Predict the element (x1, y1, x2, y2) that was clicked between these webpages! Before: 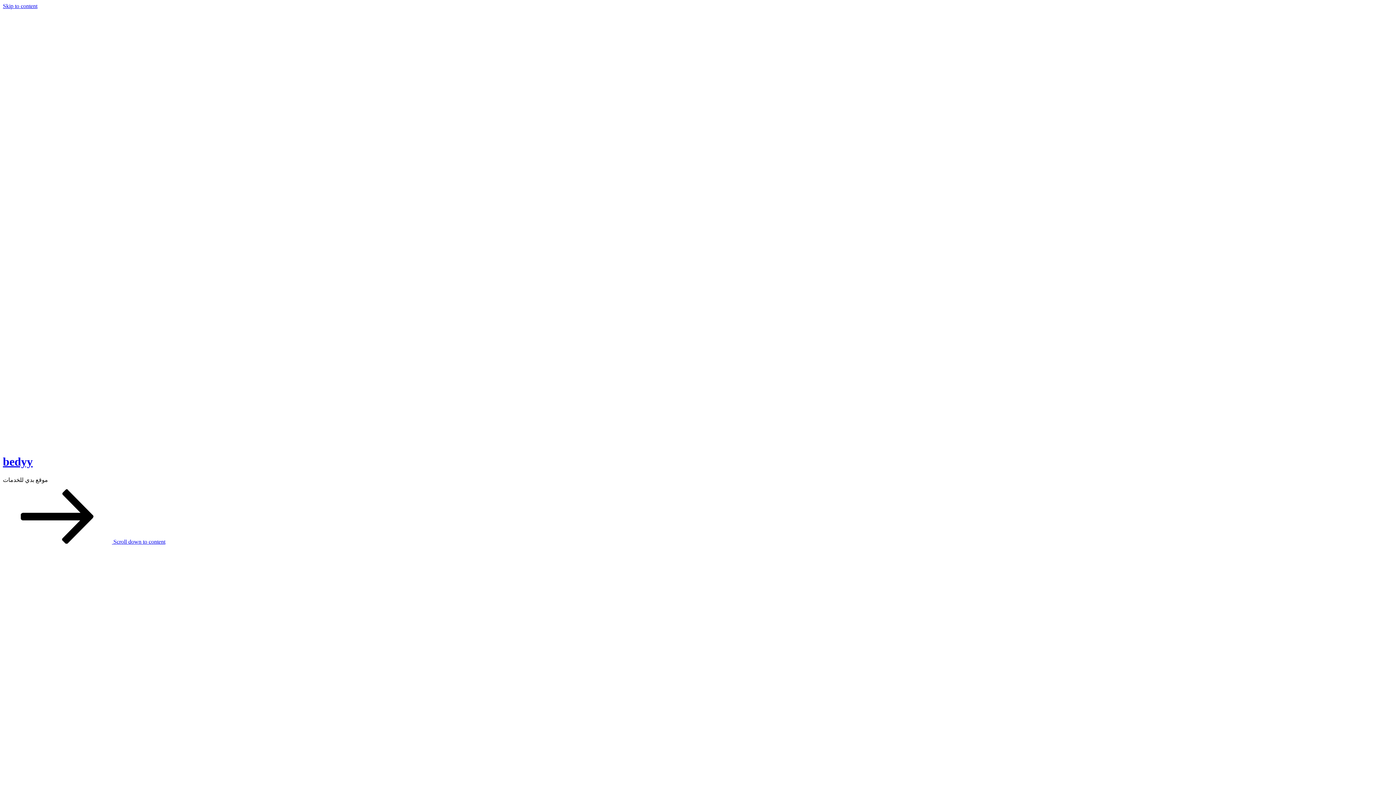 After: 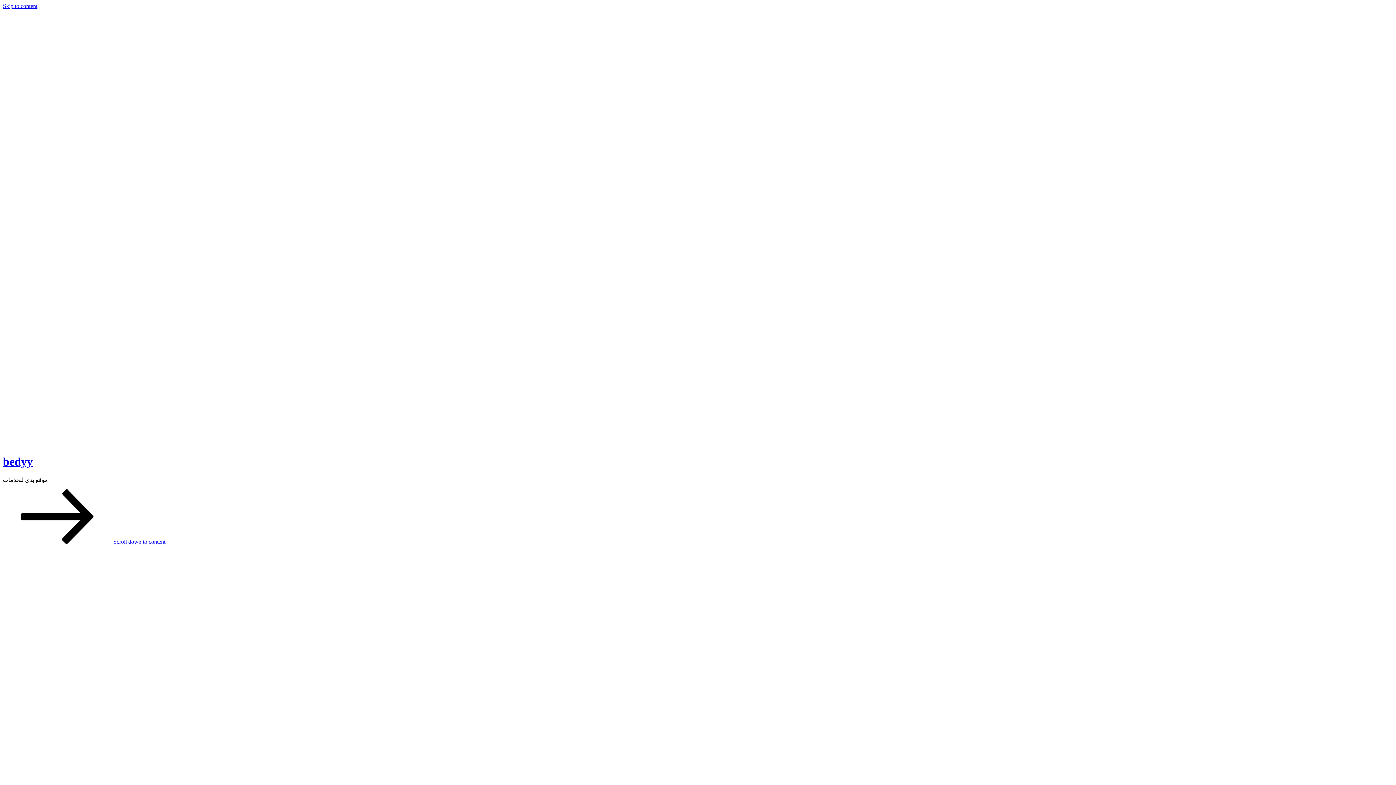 Action: bbox: (2, 455, 32, 468) label: bedyy